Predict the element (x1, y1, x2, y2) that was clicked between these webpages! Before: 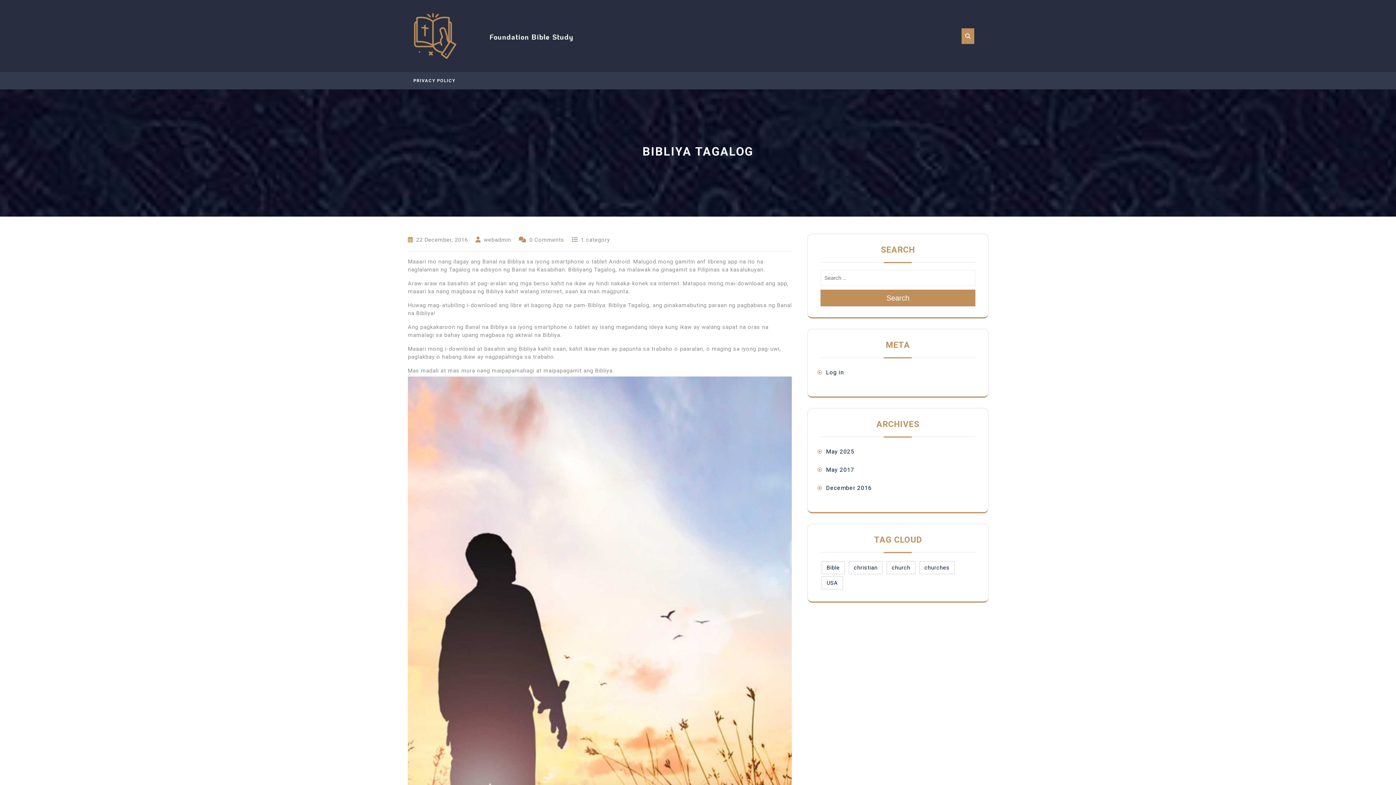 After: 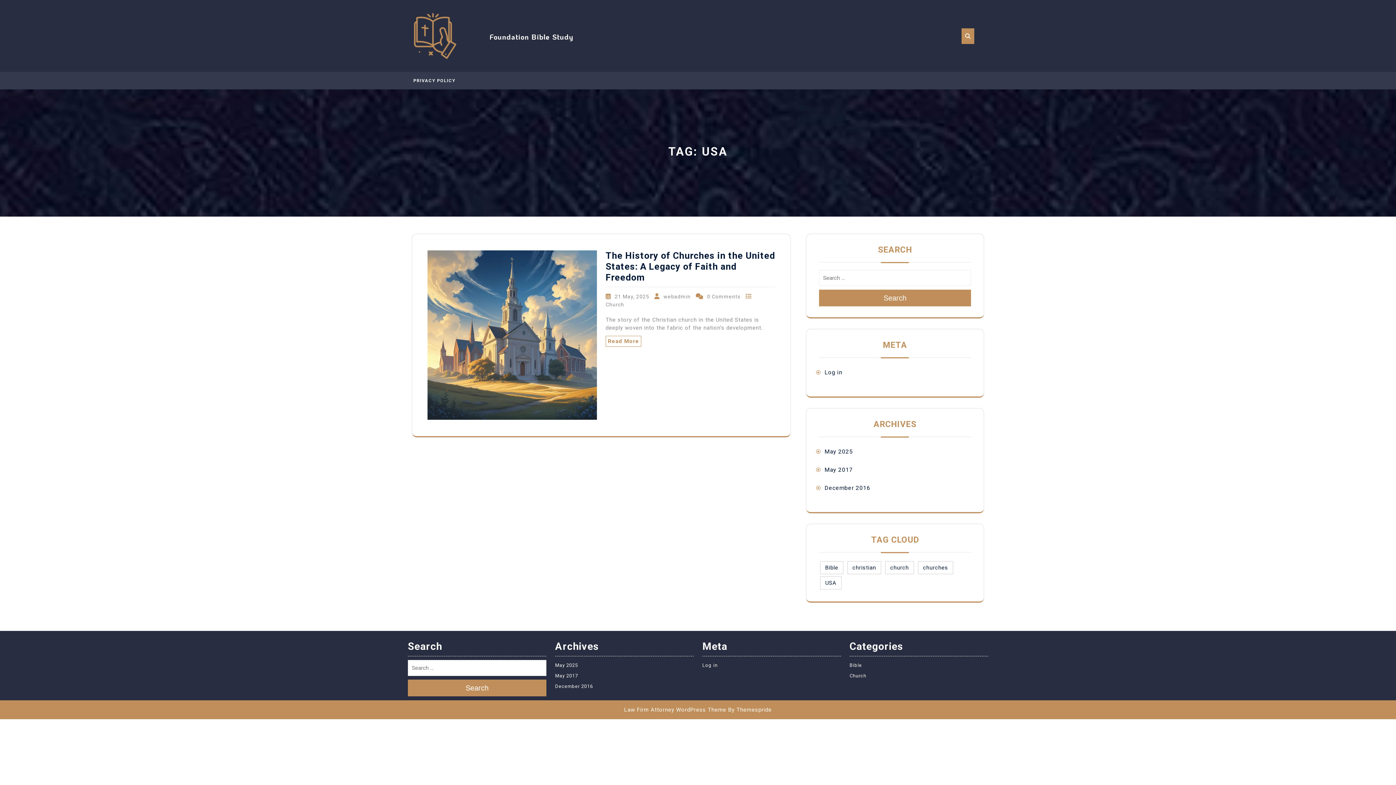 Action: label: USA (1 item) bbox: (821, 576, 843, 589)